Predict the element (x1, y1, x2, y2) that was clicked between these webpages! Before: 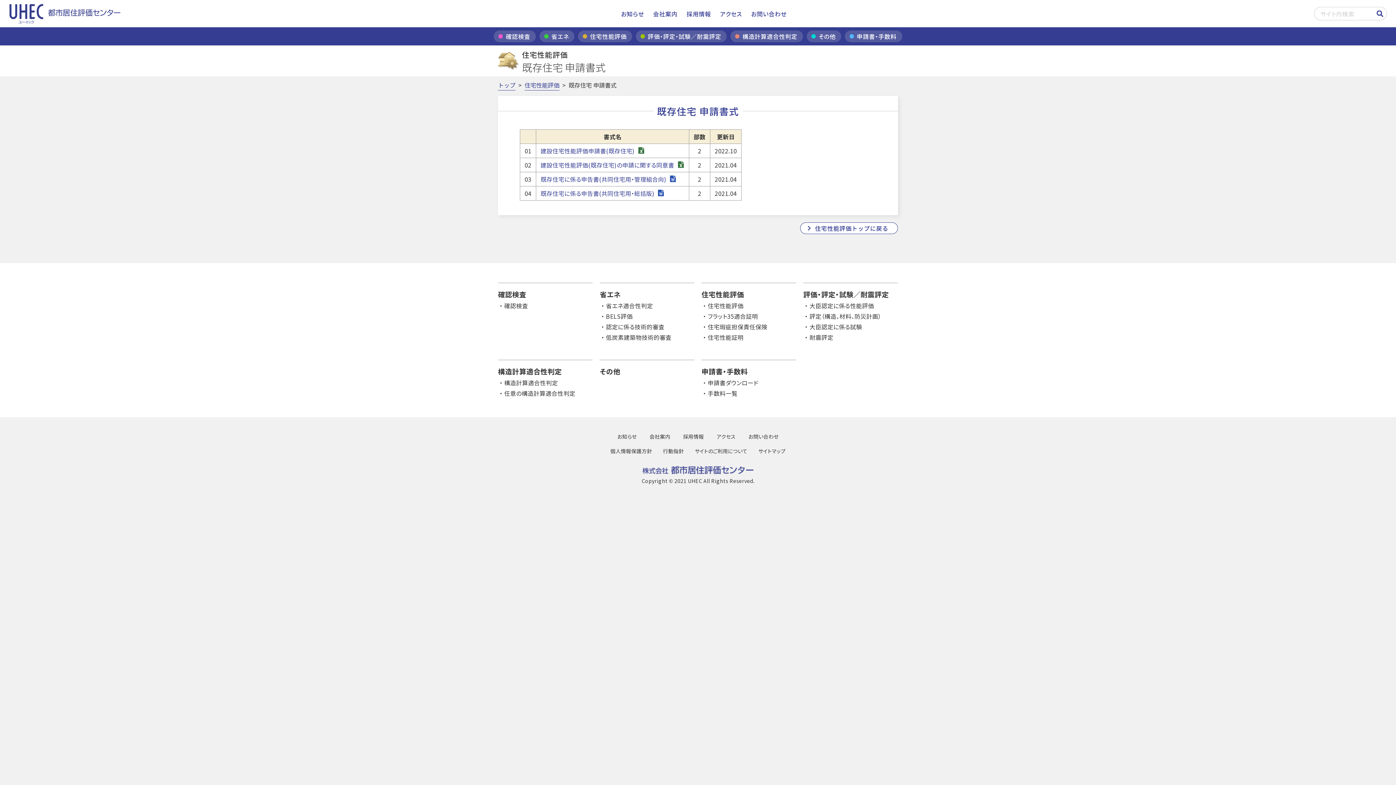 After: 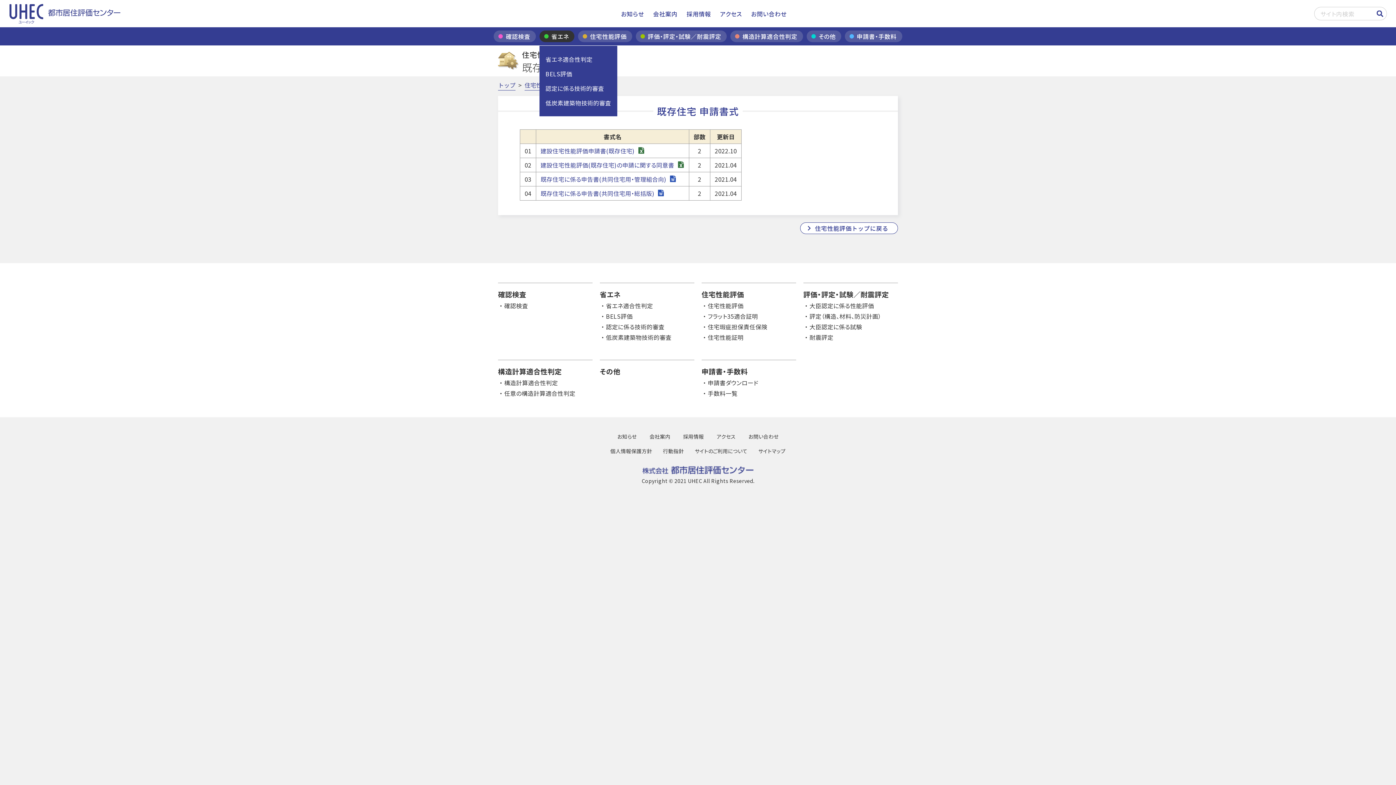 Action: label: 省エネ bbox: (539, 30, 574, 42)